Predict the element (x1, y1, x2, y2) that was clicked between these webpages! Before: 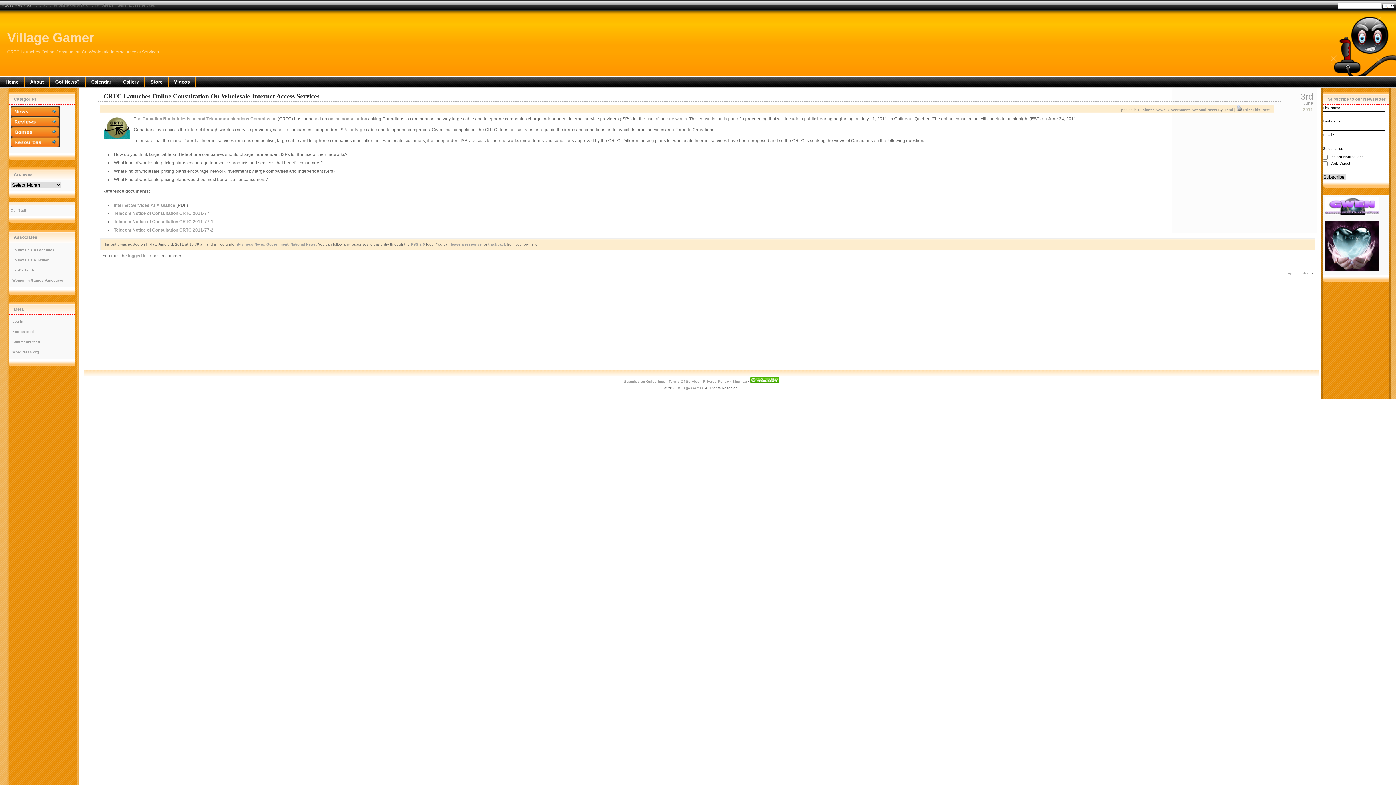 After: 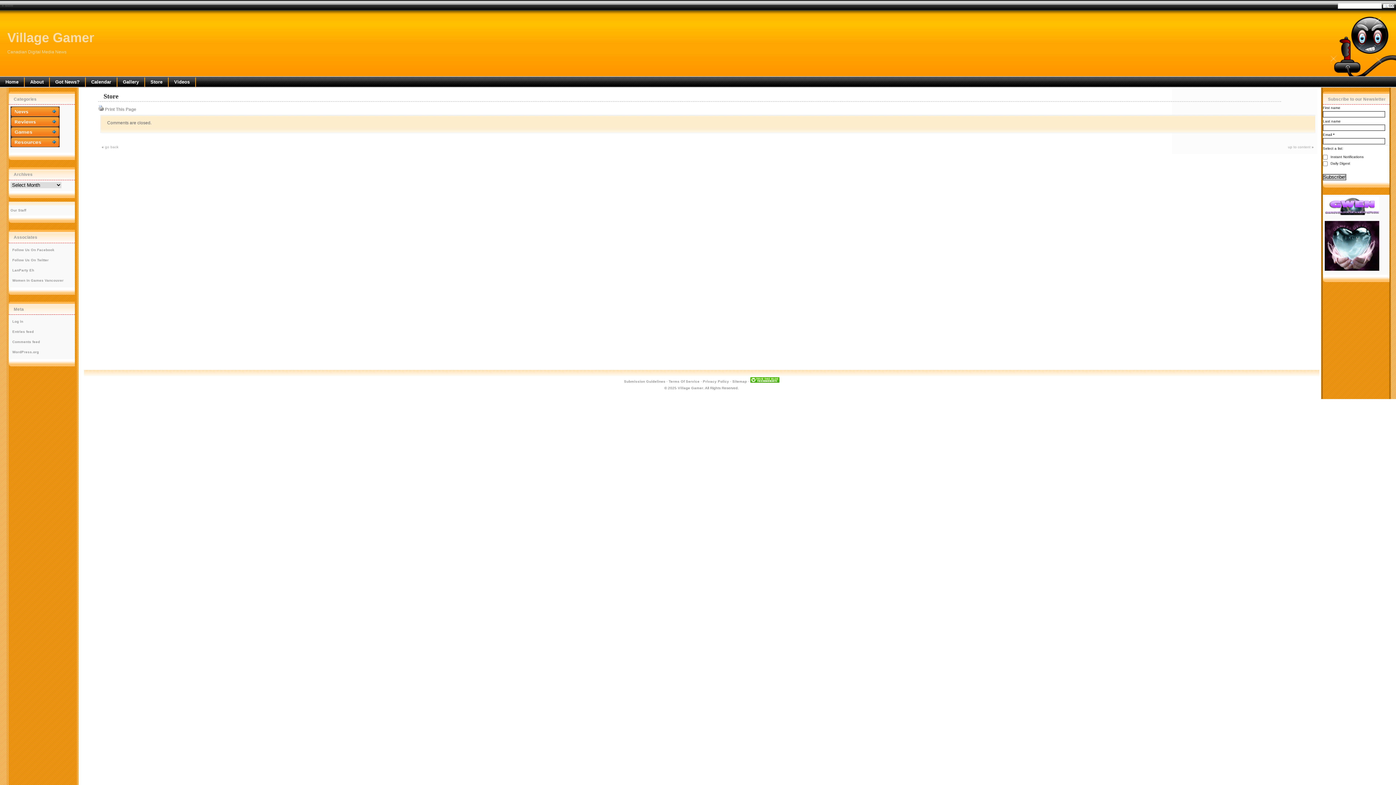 Action: label: Store bbox: (145, 77, 168, 86)